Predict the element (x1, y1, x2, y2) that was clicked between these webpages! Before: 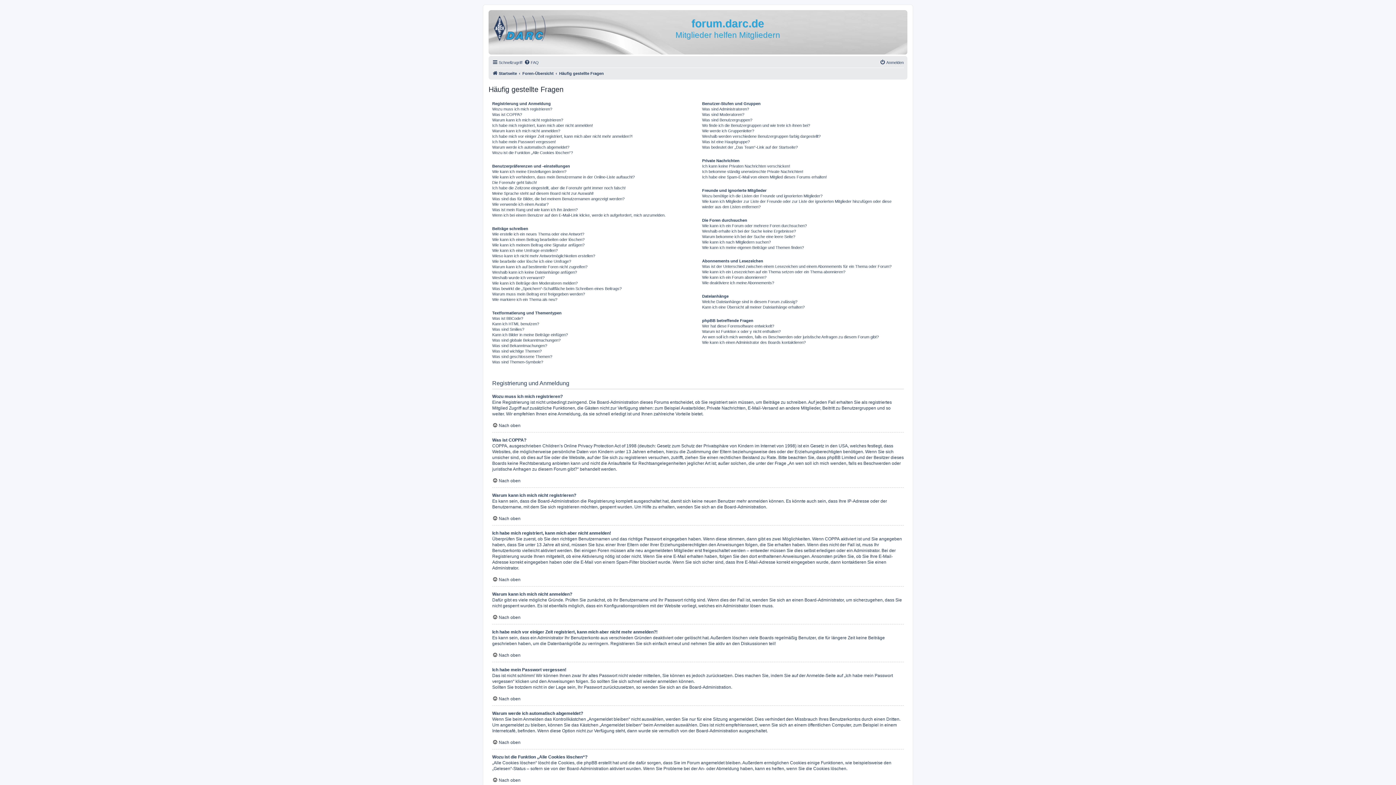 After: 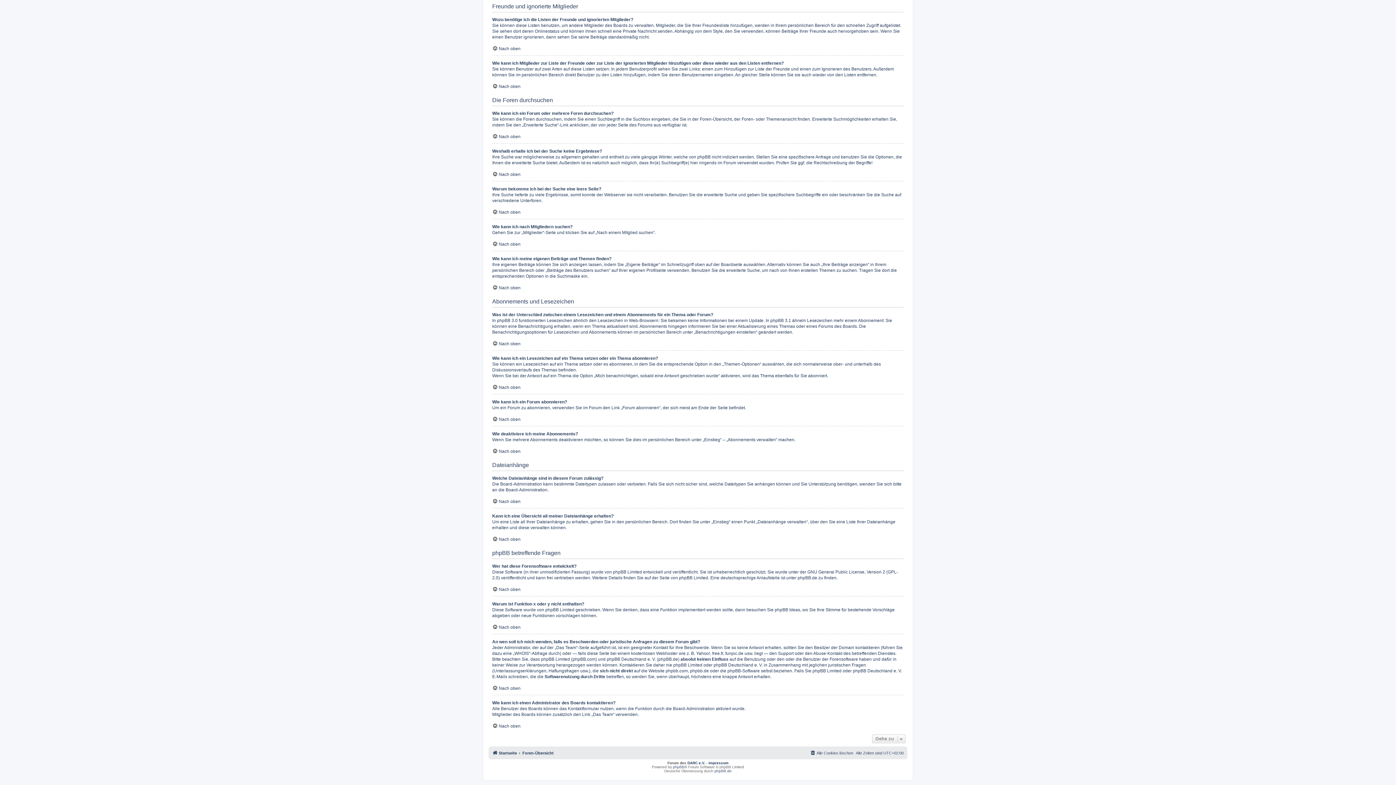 Action: label: Wozu benötige ich die Listen der Freunde und ignorierten Mitglieder? bbox: (702, 193, 822, 198)